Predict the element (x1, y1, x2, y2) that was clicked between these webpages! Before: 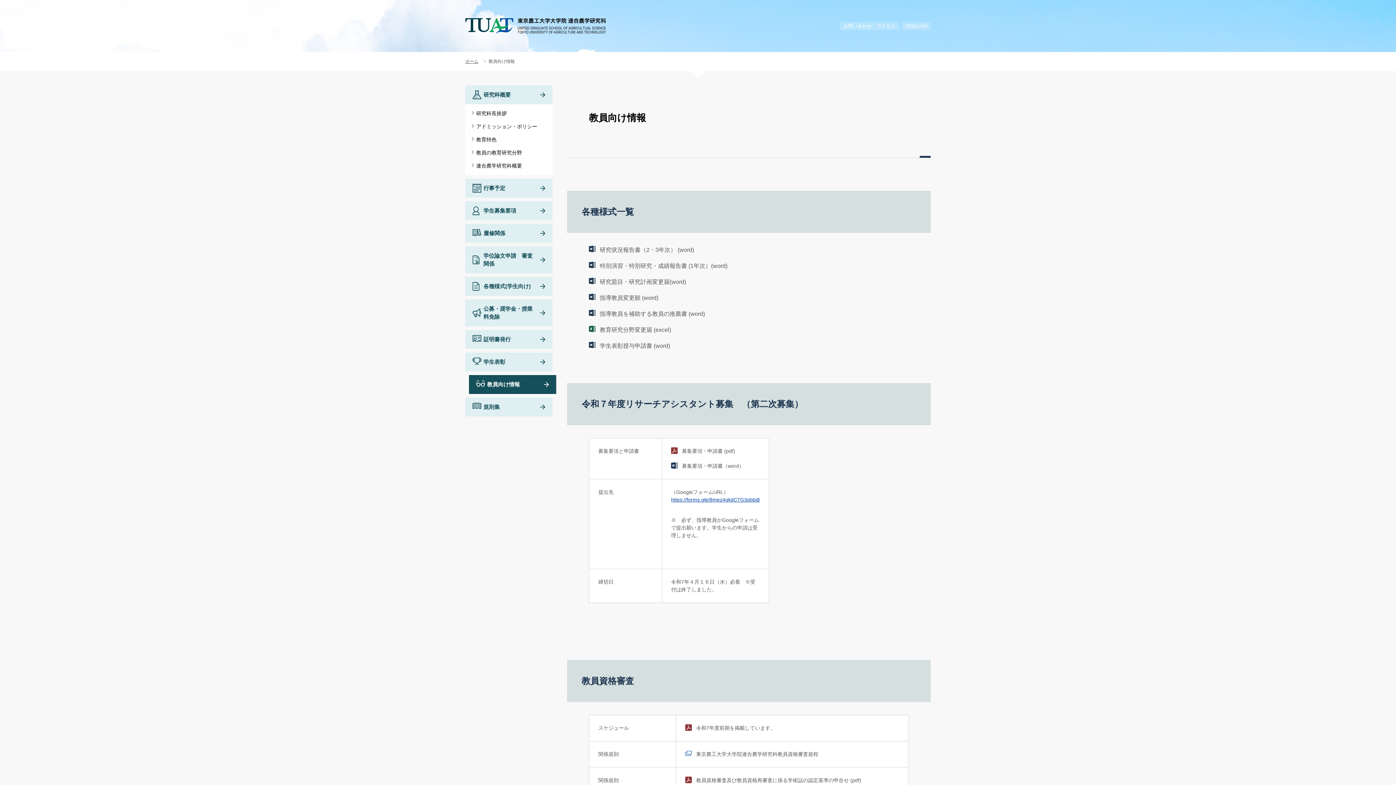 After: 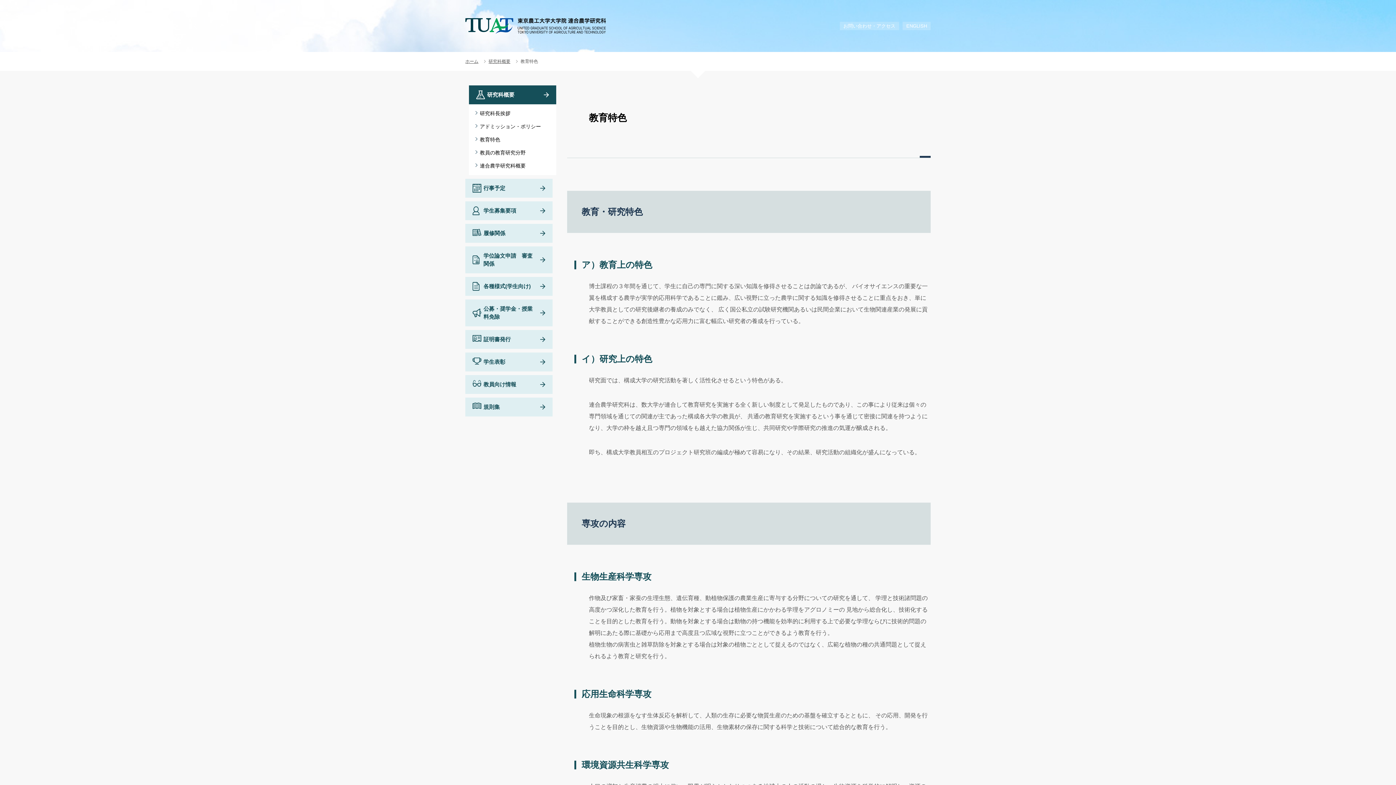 Action: bbox: (465, 130, 552, 143) label: 教育特色